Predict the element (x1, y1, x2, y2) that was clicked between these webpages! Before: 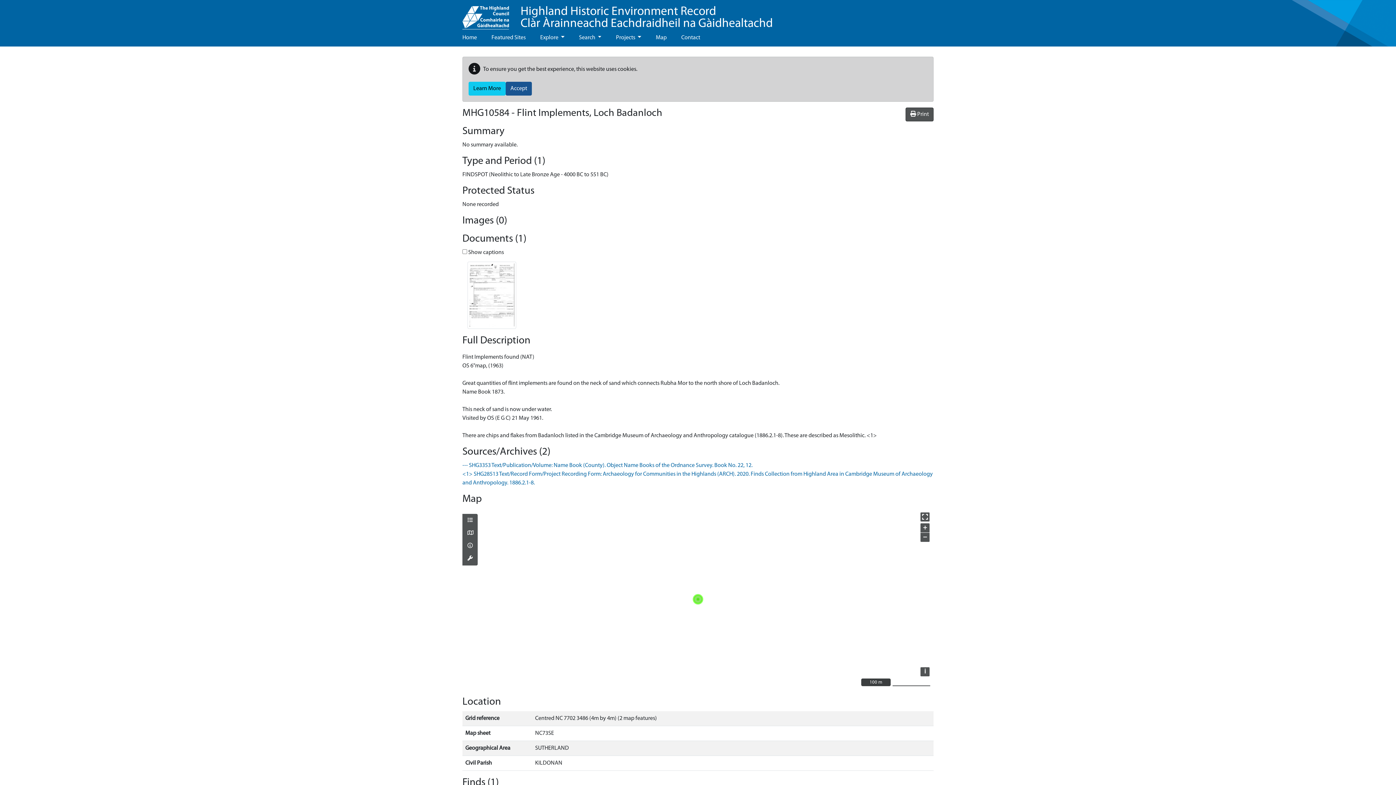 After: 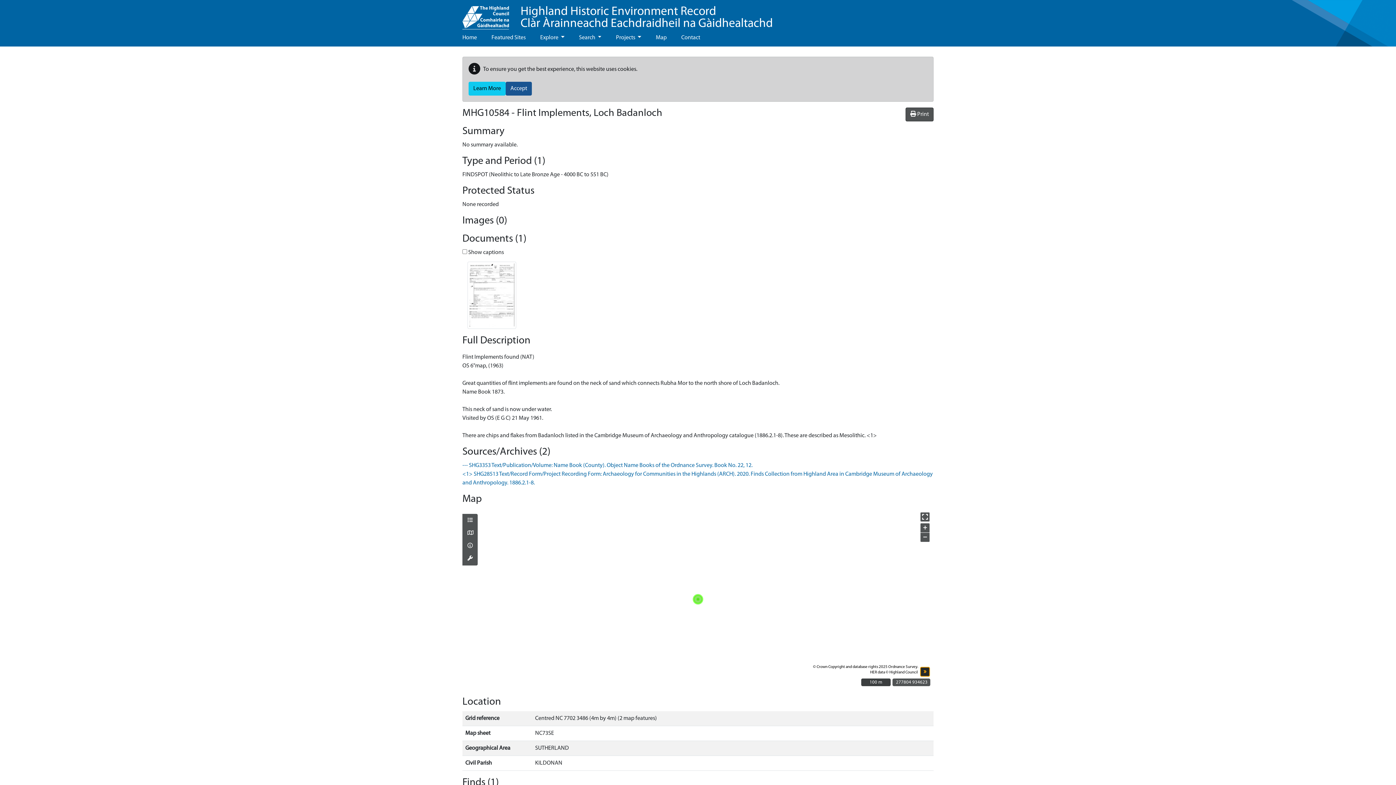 Action: label: i bbox: (920, 667, 929, 676)